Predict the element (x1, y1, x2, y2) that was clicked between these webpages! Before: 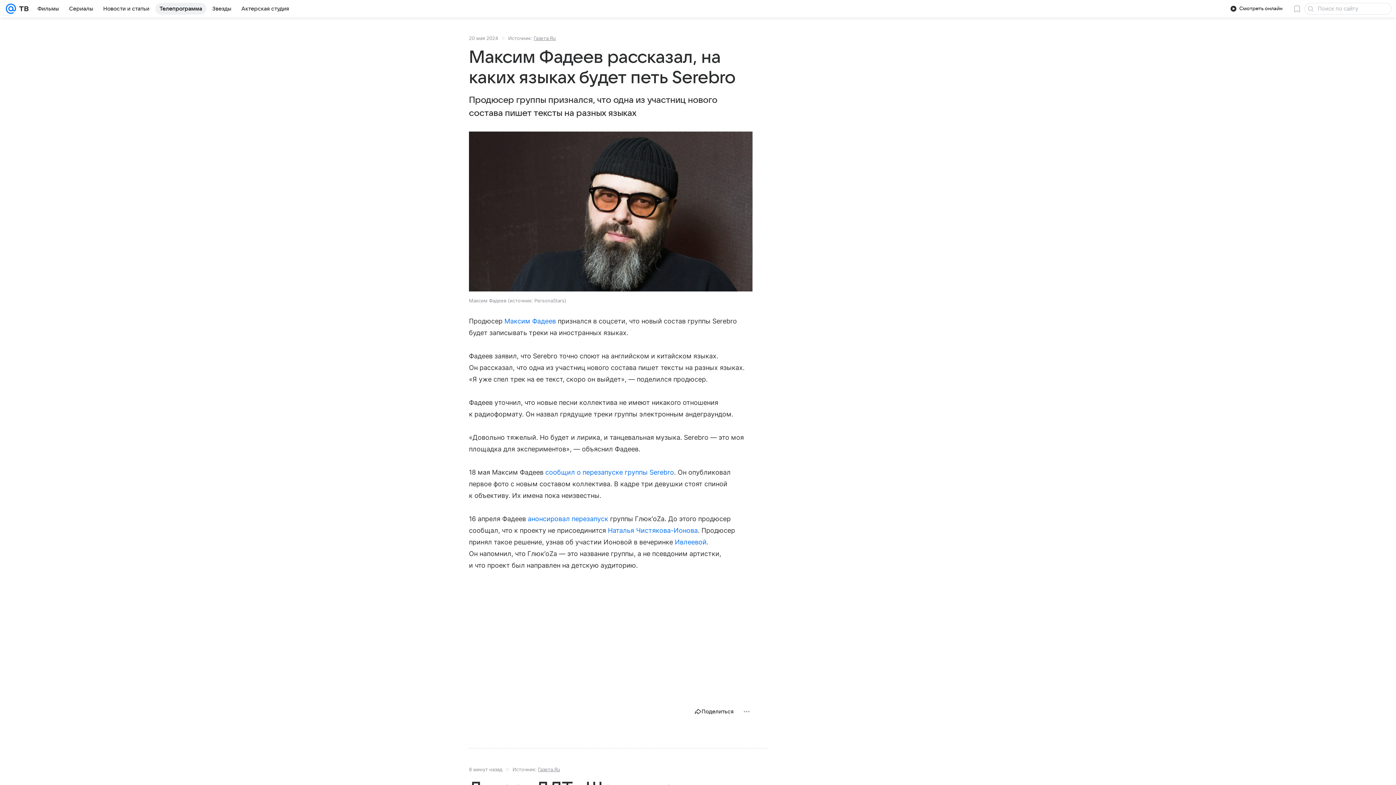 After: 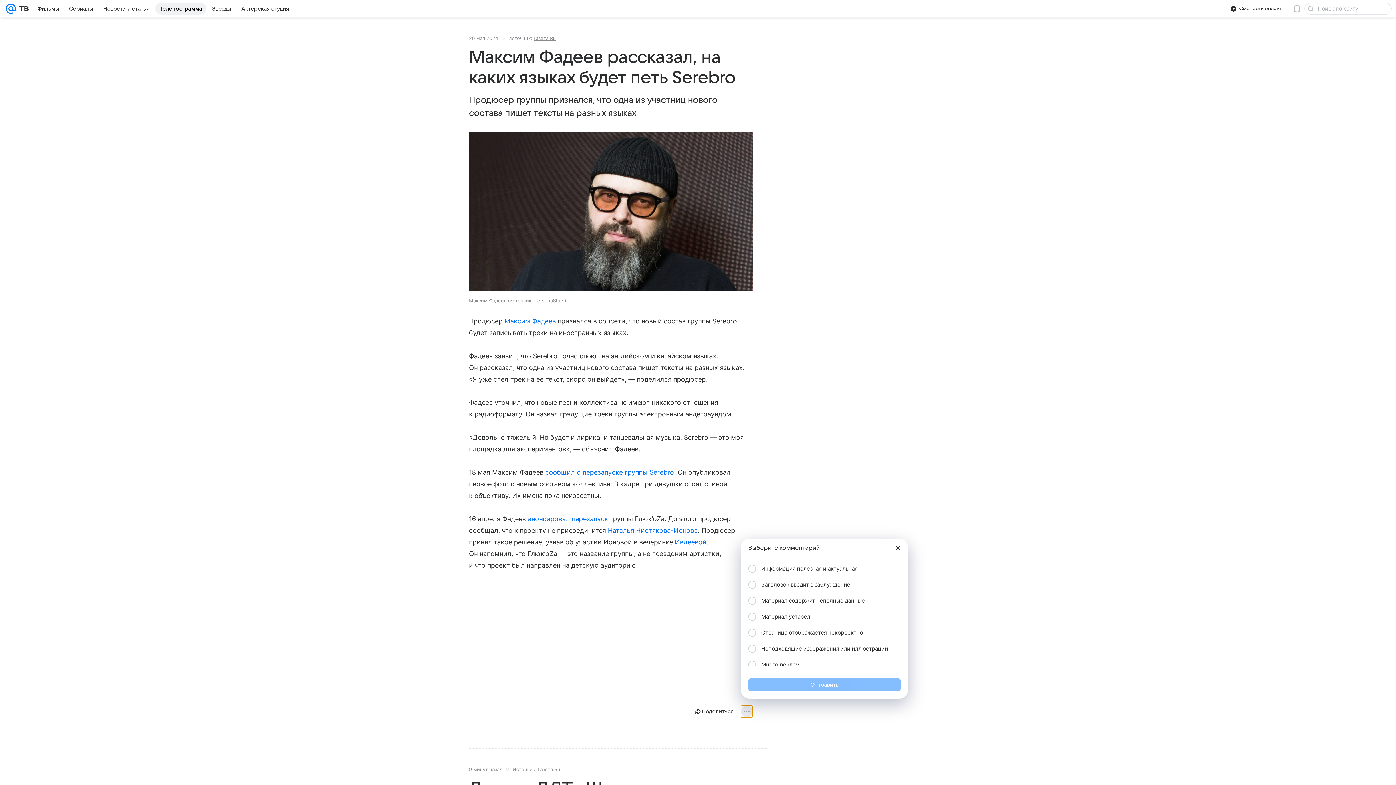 Action: bbox: (741, 706, 752, 717)